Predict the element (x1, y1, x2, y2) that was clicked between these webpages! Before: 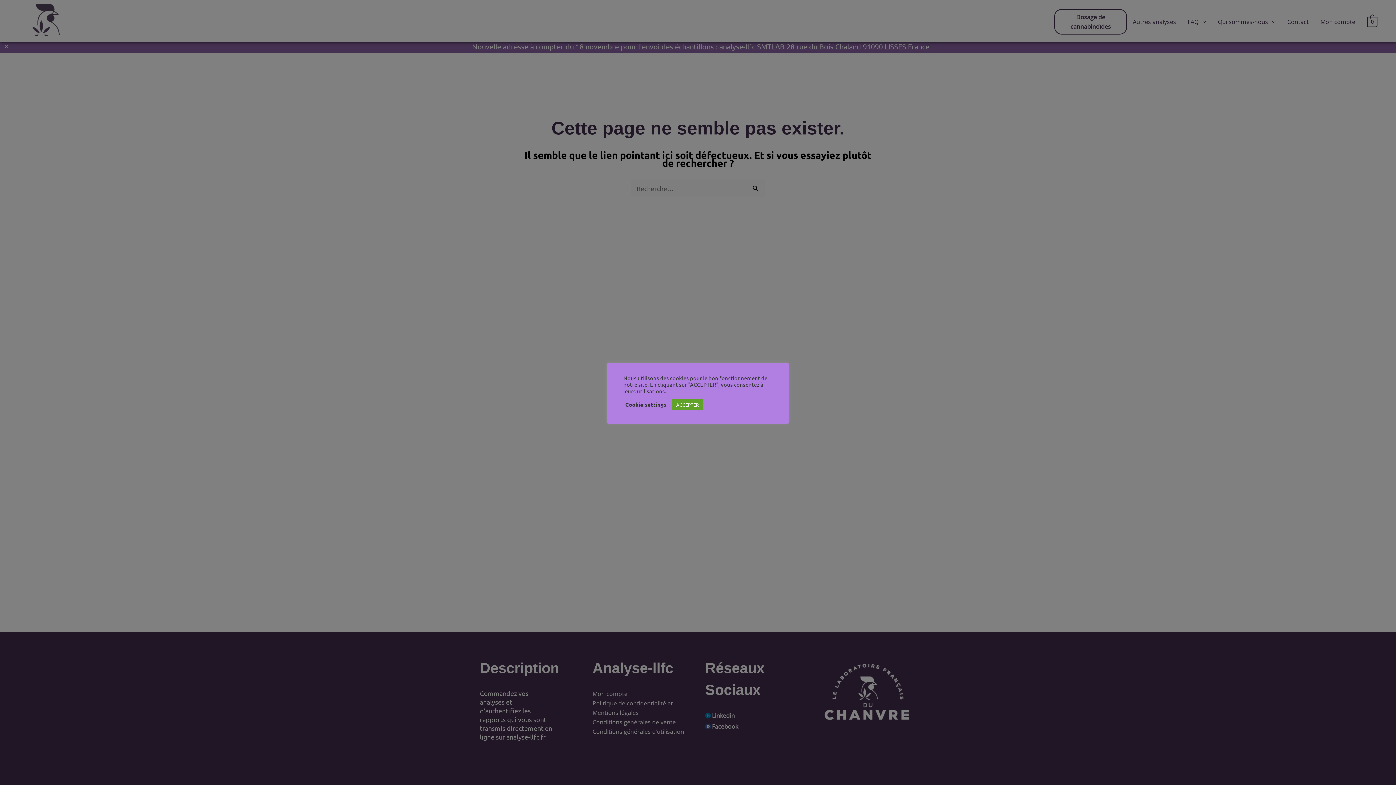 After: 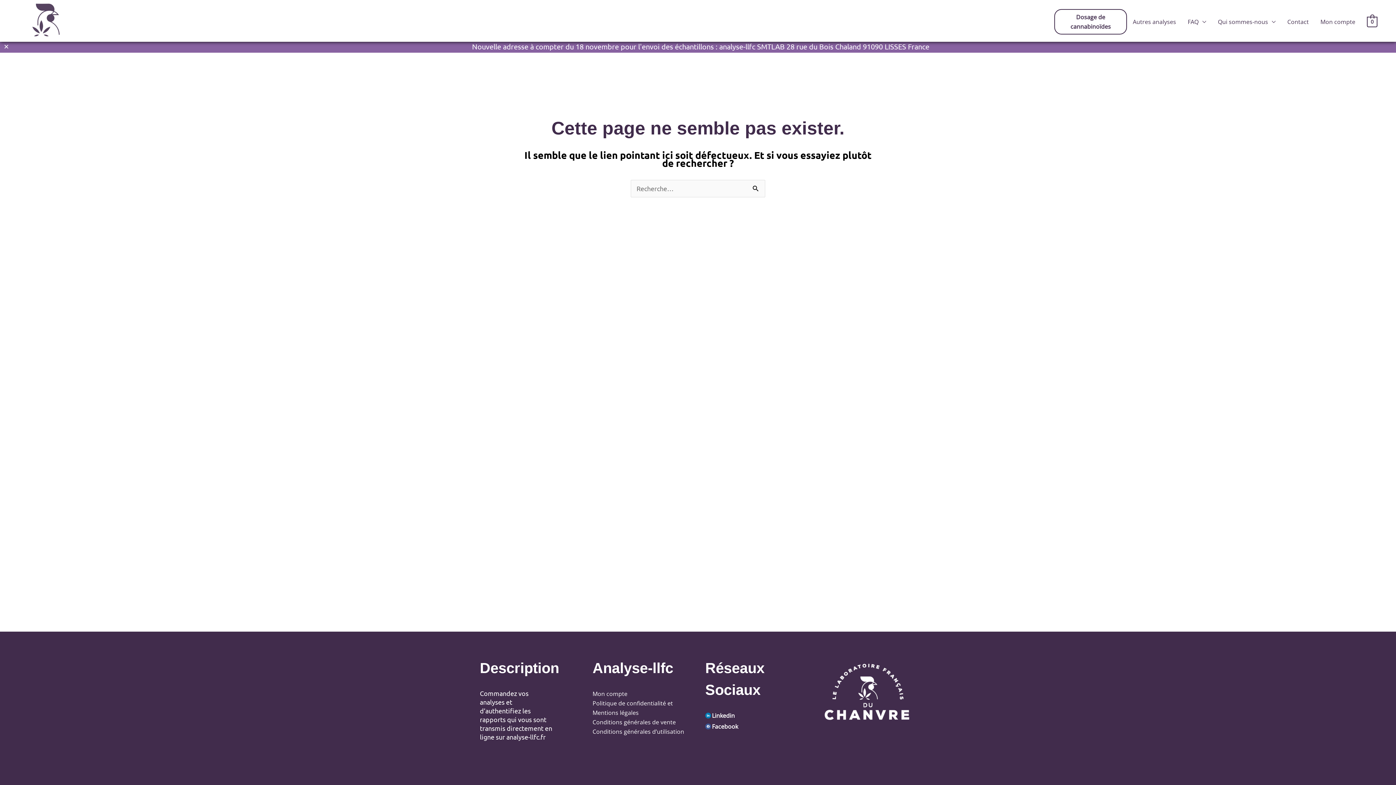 Action: bbox: (672, 399, 703, 410) label: ACCEPTER